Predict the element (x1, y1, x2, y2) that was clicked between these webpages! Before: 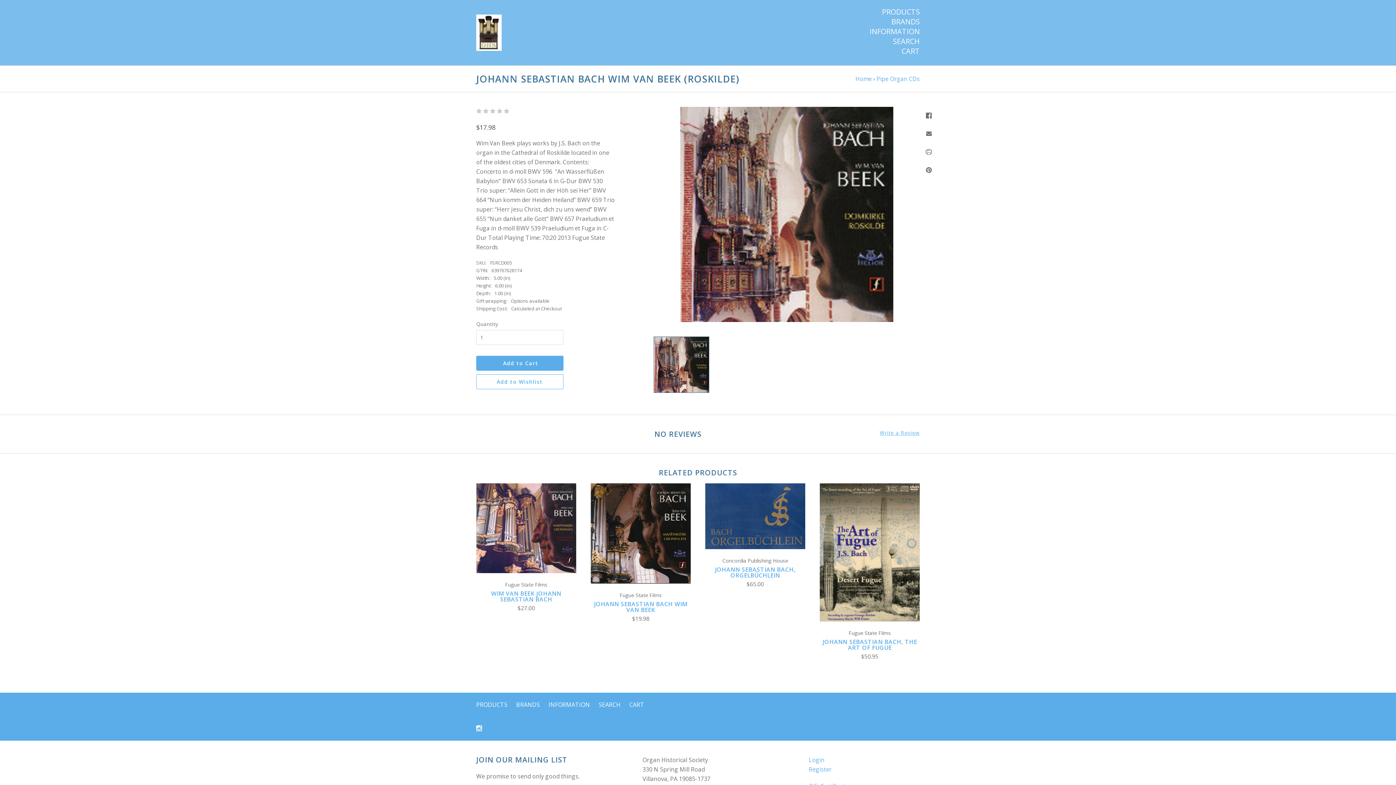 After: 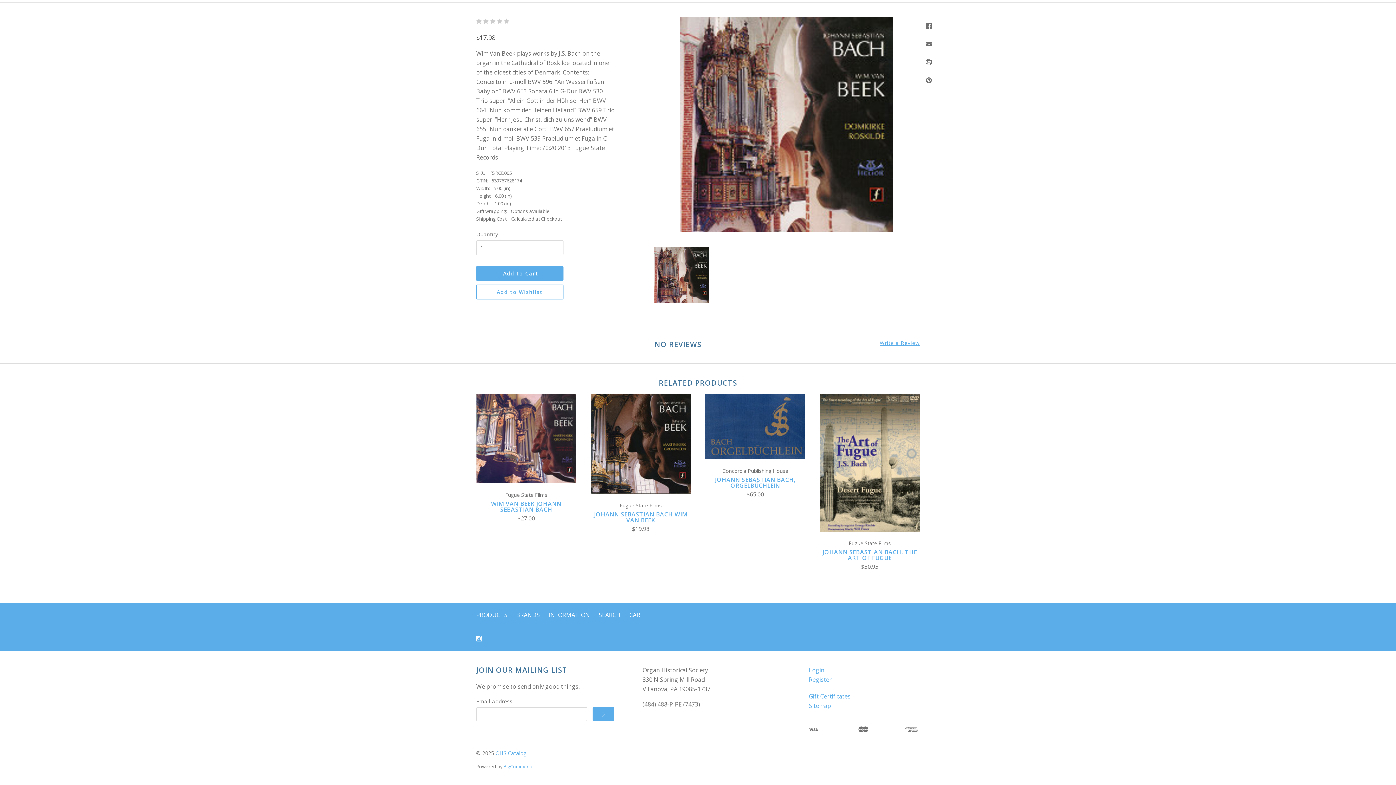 Action: bbox: (476, 107, 516, 115) label:     